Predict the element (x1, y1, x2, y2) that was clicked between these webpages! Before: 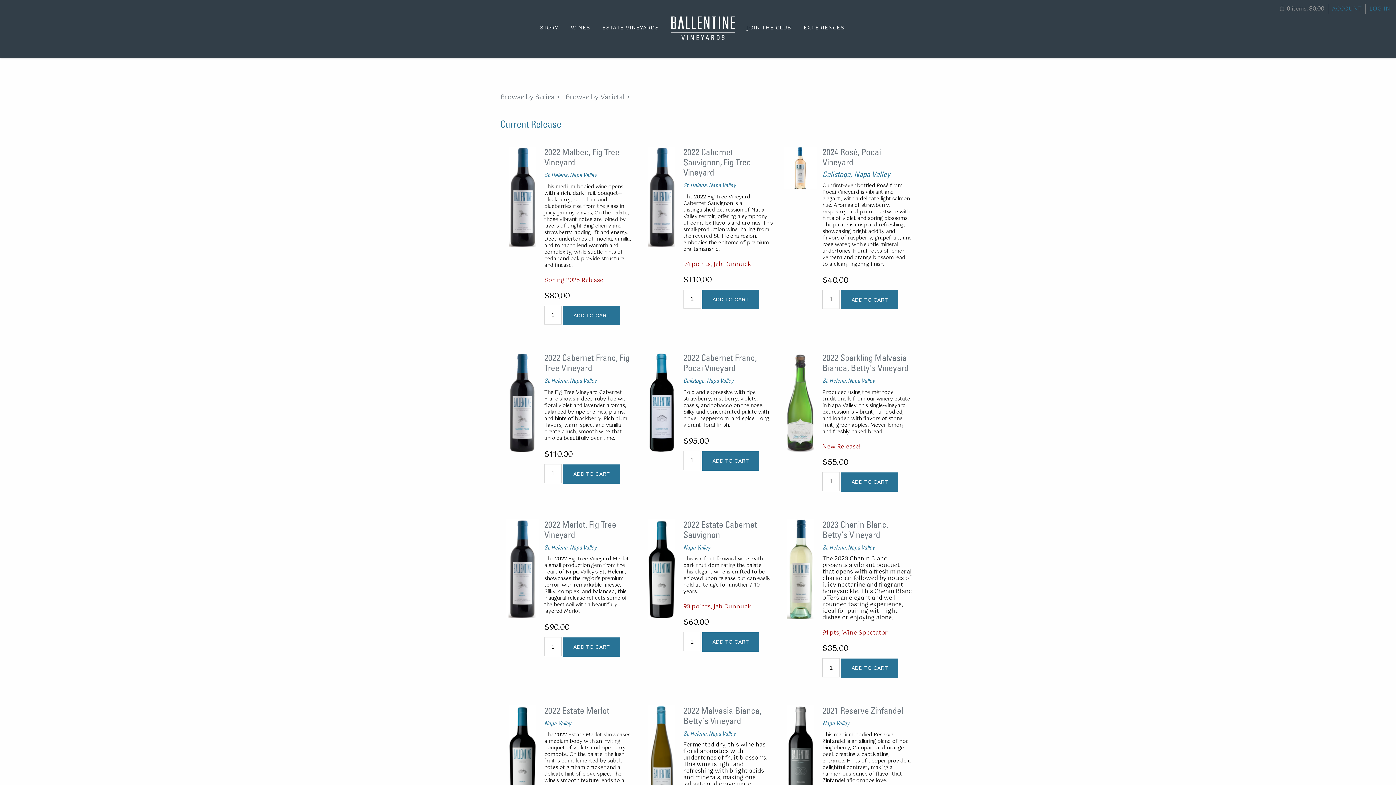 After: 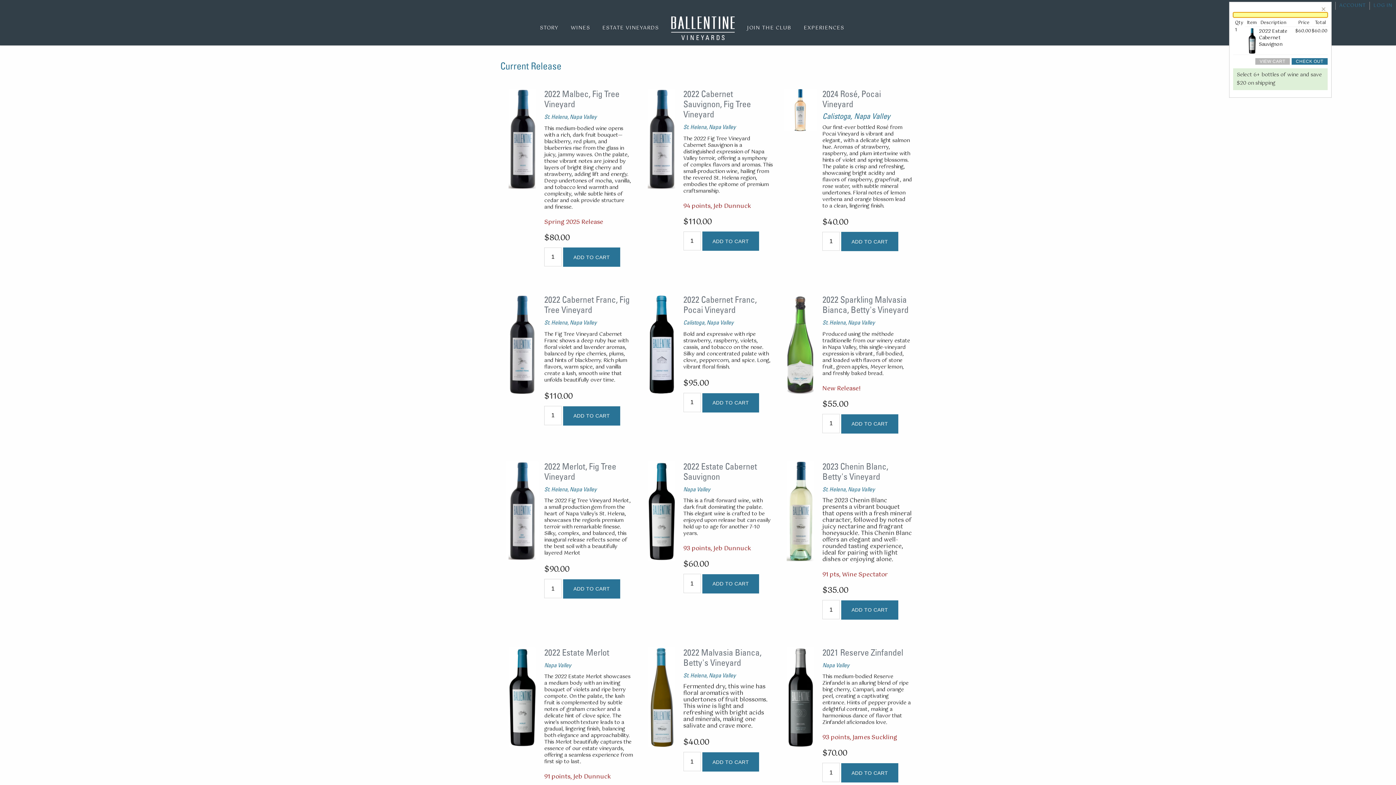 Action: bbox: (702, 632, 759, 651) label: ADD TO CART